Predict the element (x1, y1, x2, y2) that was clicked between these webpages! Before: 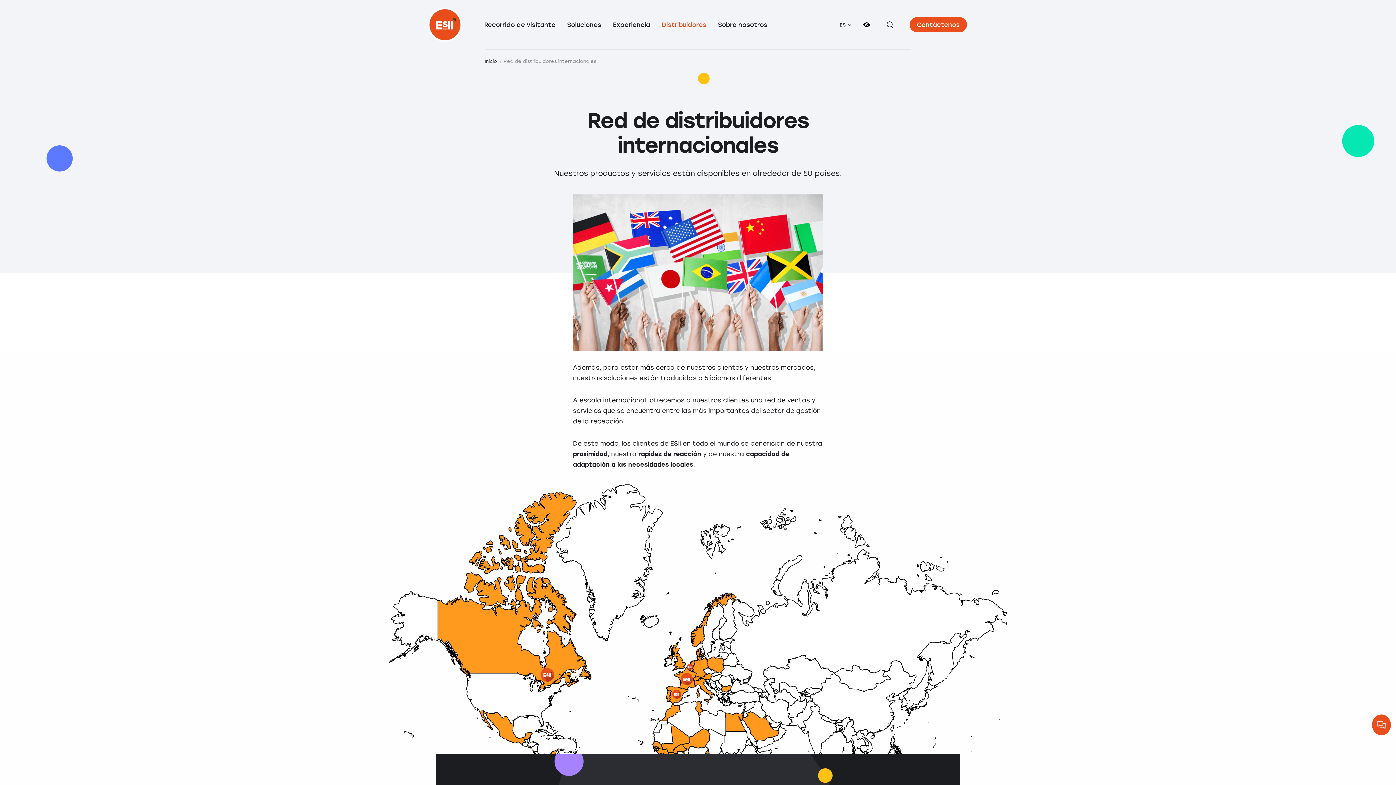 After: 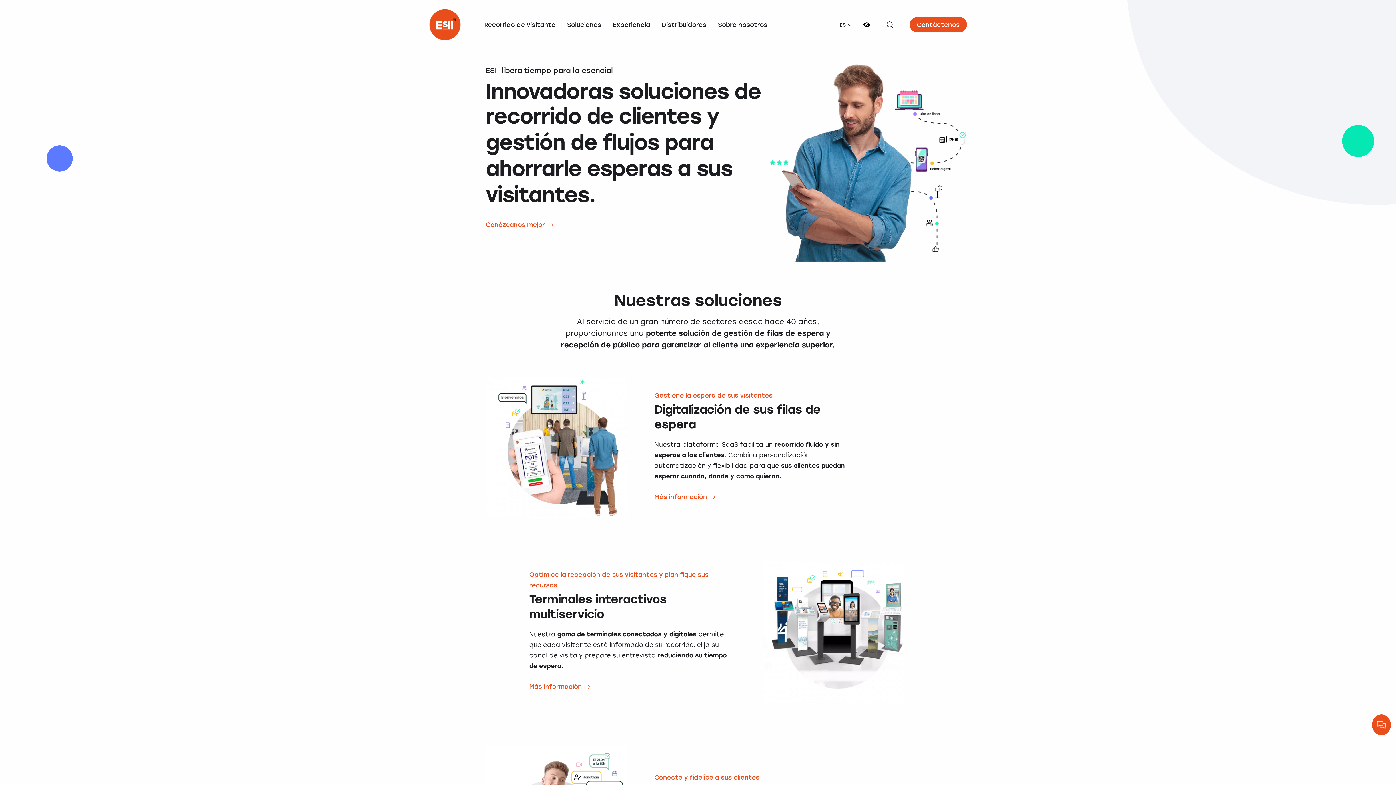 Action: label: Inicio bbox: (484, 58, 497, 64)